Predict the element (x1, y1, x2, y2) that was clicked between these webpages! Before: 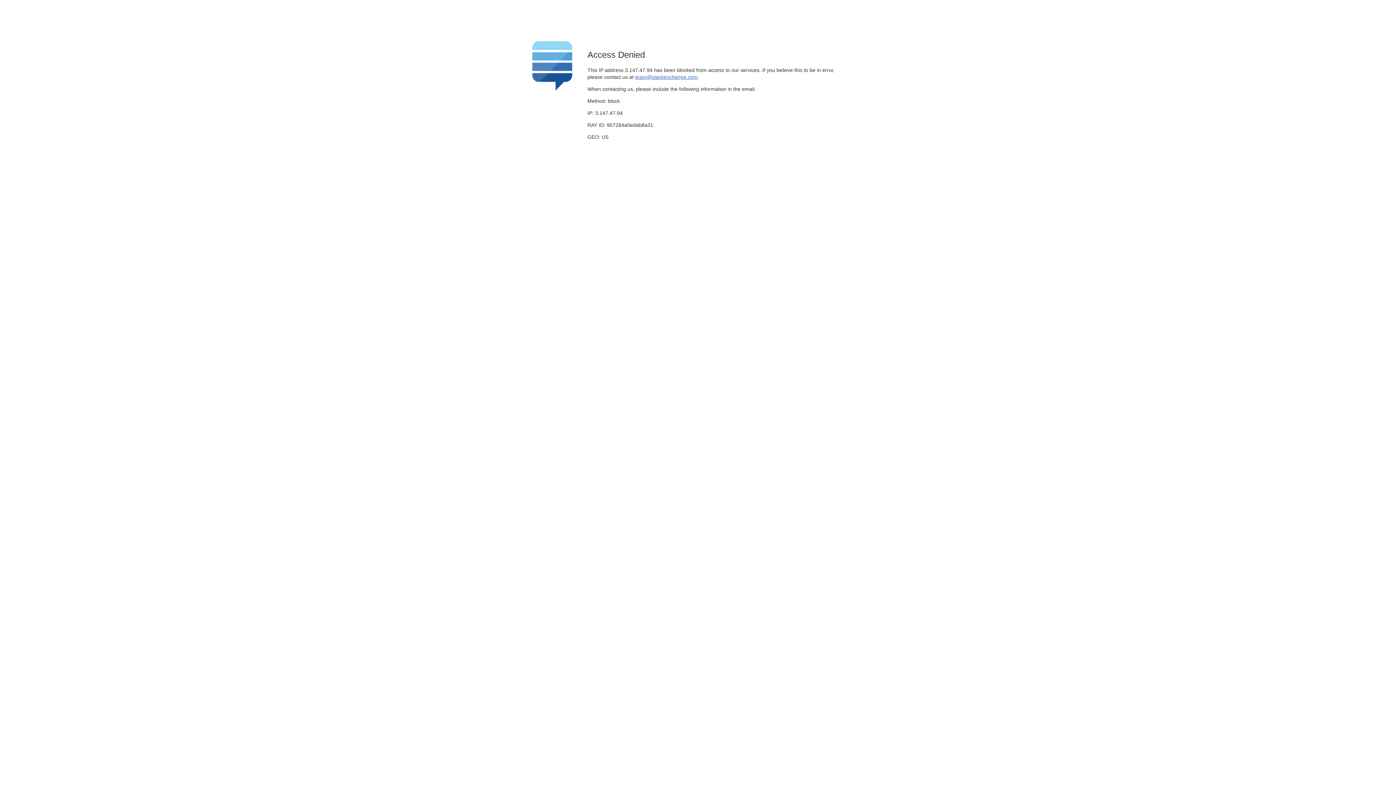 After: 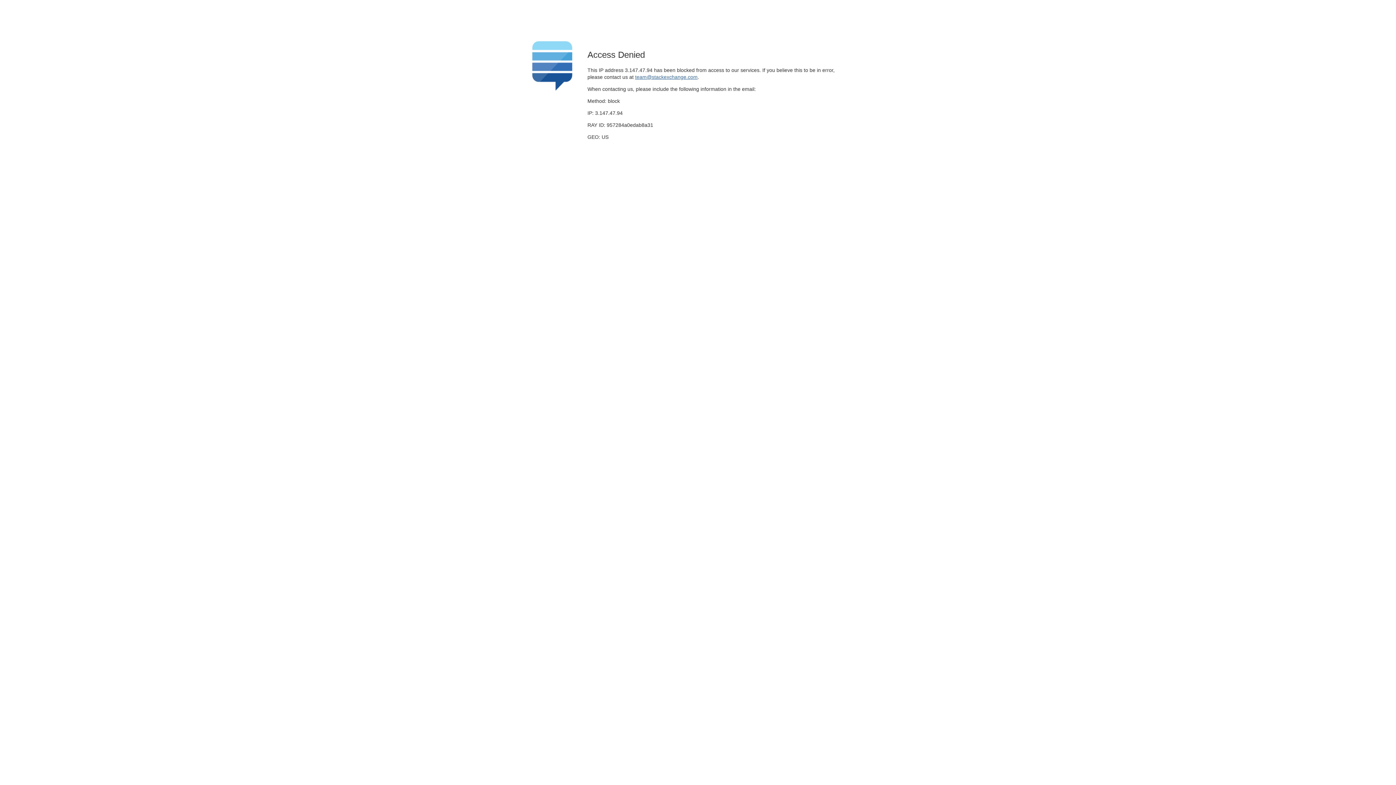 Action: bbox: (635, 74, 697, 79) label: team@stackexchange.com